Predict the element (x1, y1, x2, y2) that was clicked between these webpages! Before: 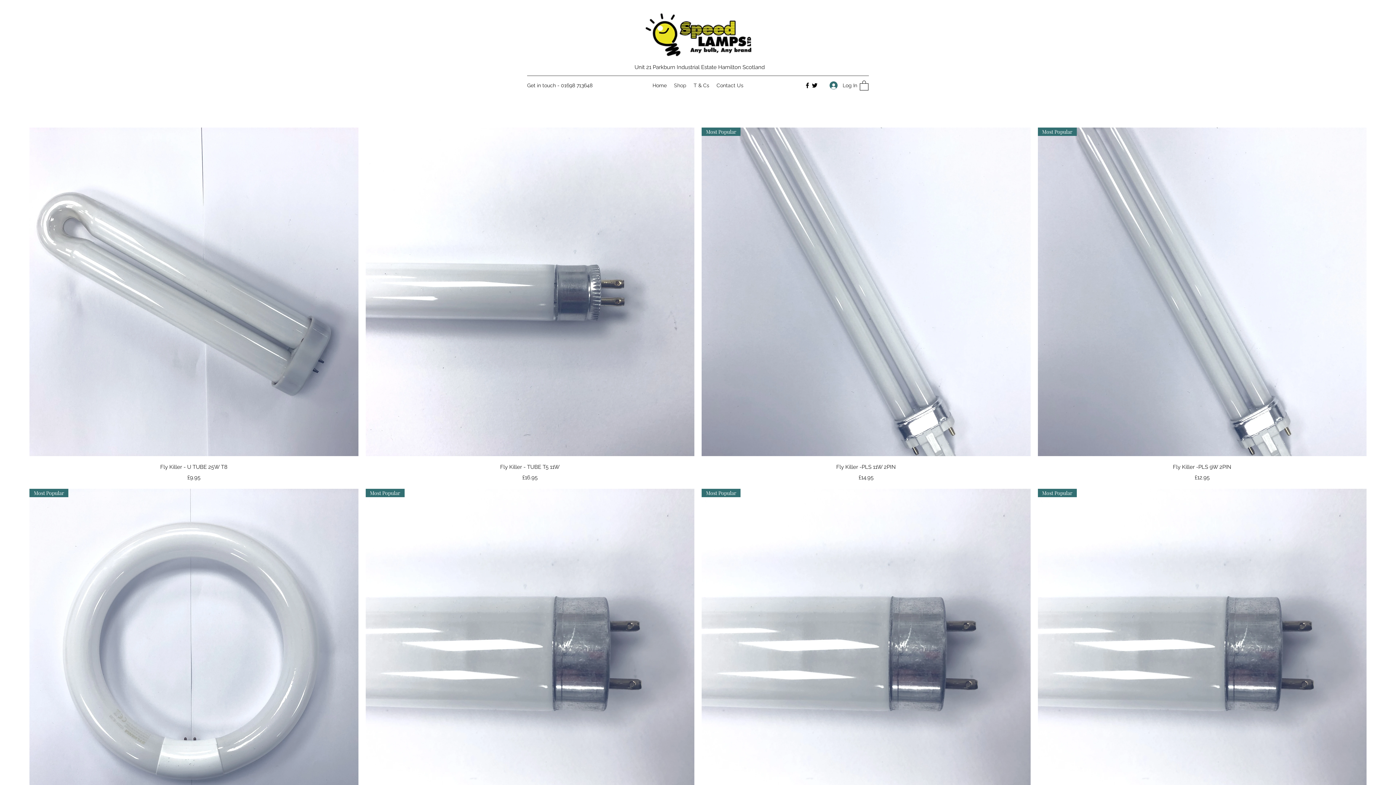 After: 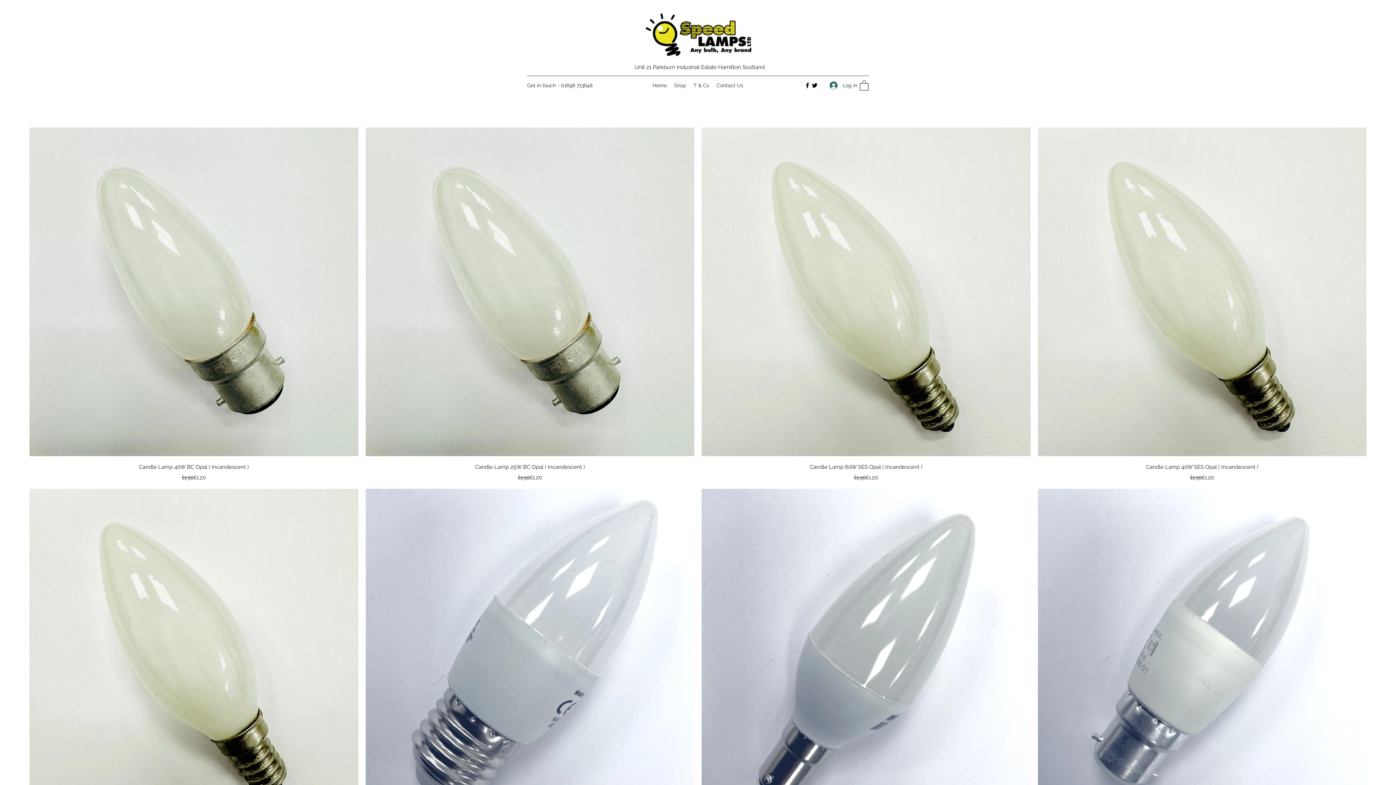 Action: bbox: (670, 80, 690, 90) label: Shop